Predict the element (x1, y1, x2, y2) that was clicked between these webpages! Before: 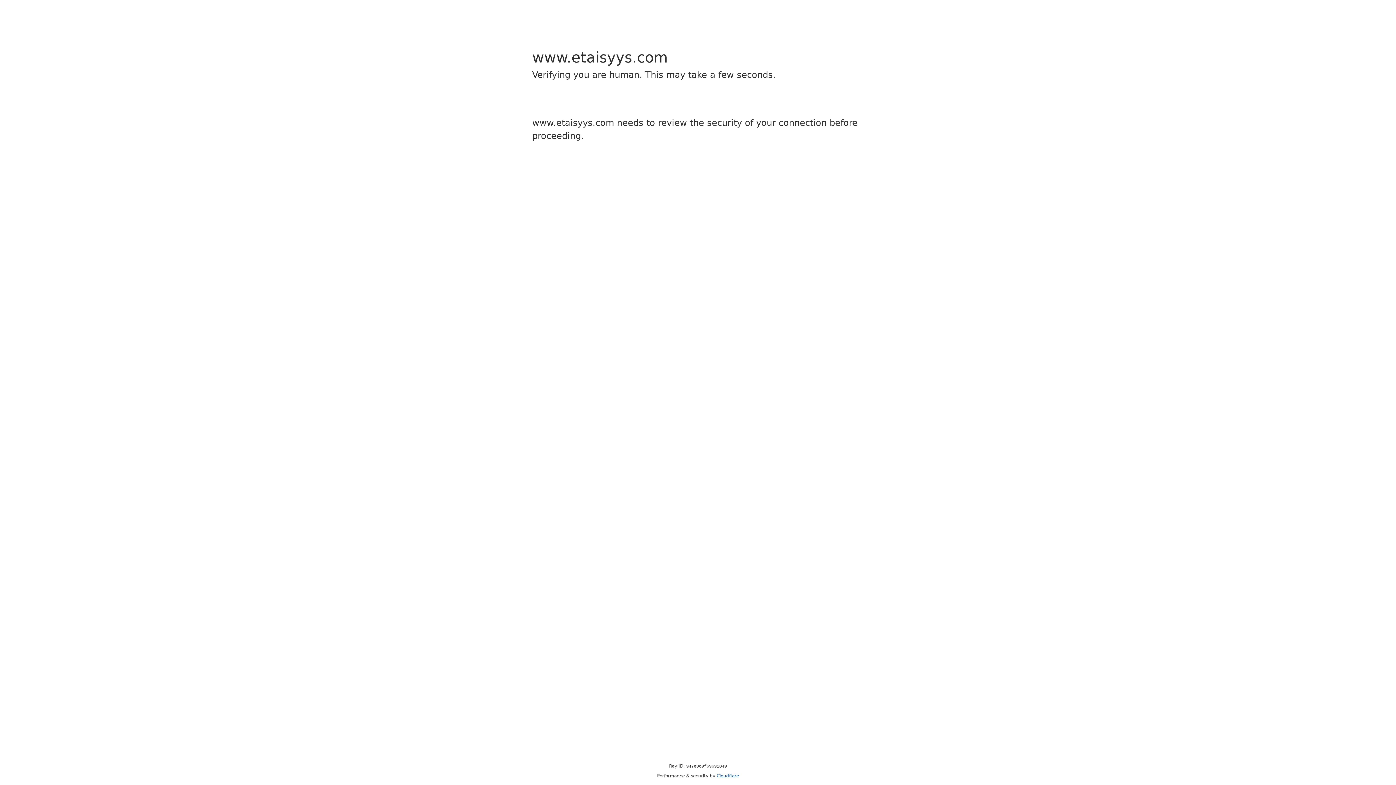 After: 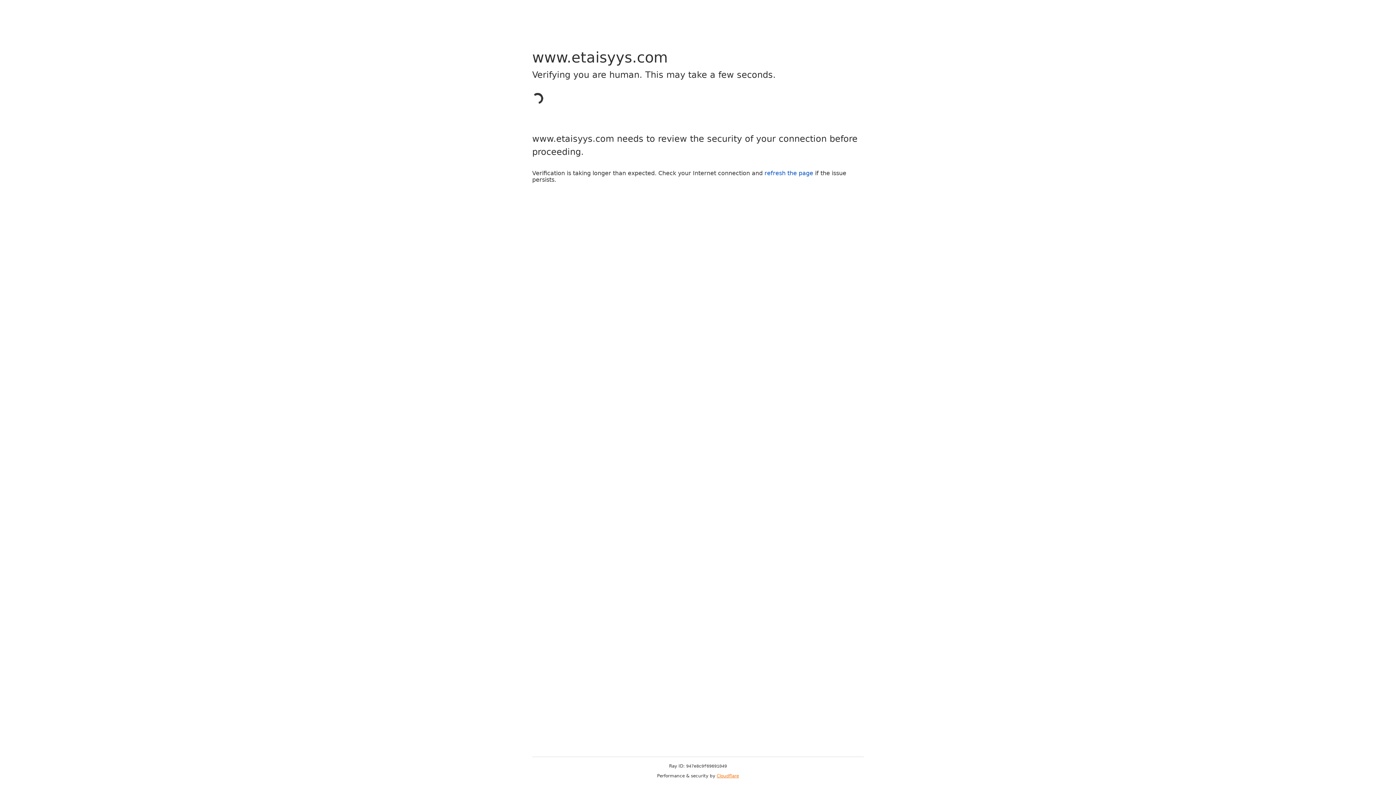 Action: bbox: (716, 773, 739, 778) label: Cloudflare